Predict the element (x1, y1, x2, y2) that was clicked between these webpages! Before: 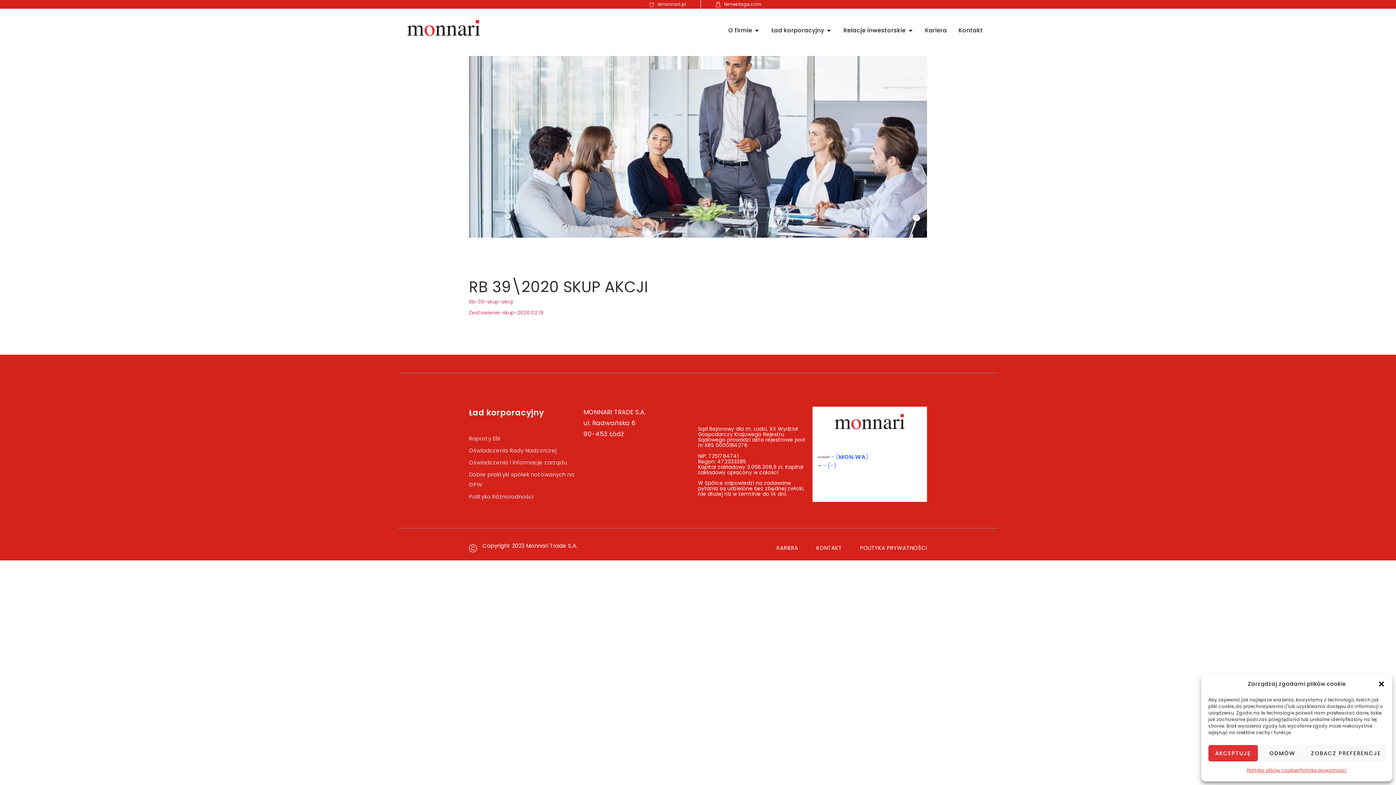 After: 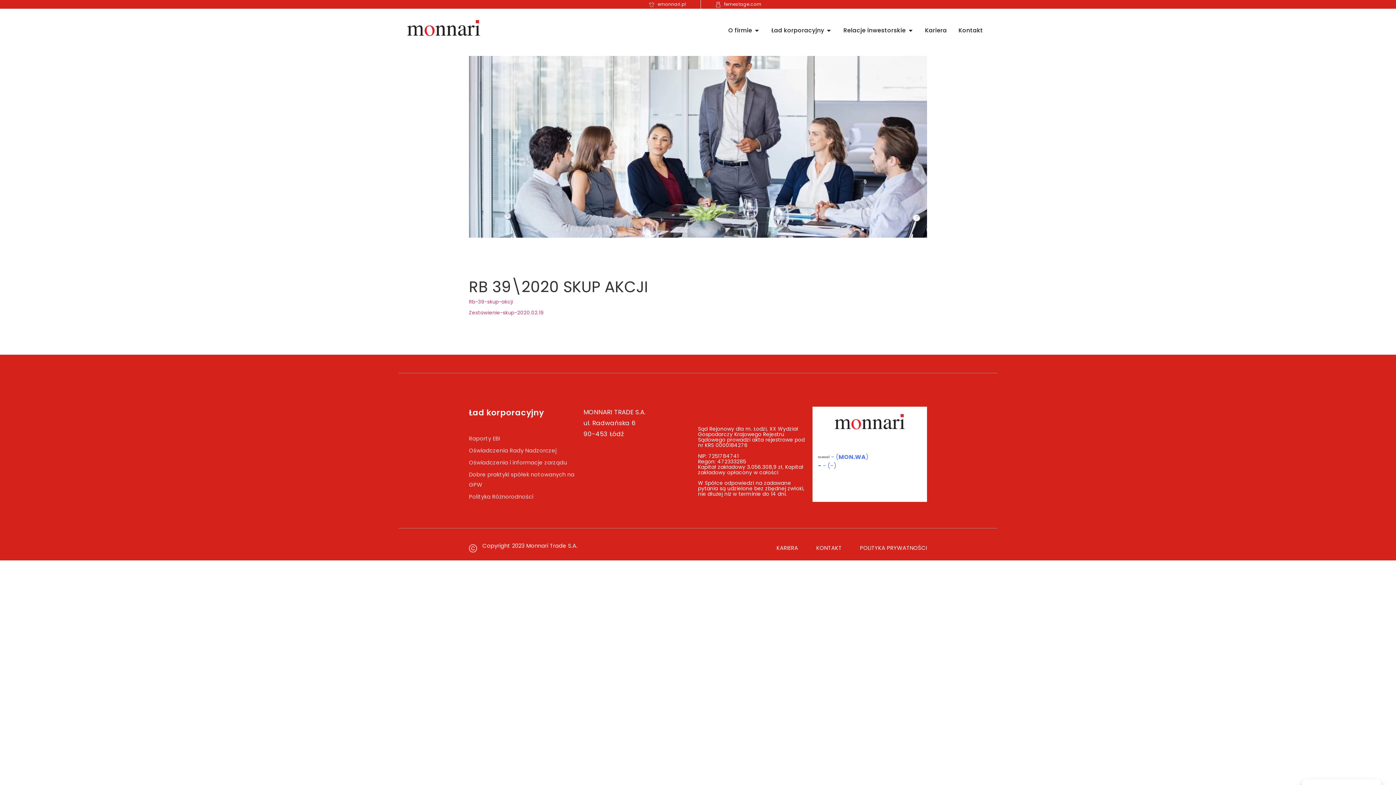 Action: bbox: (1258, 745, 1307, 761) label: ODMÓW